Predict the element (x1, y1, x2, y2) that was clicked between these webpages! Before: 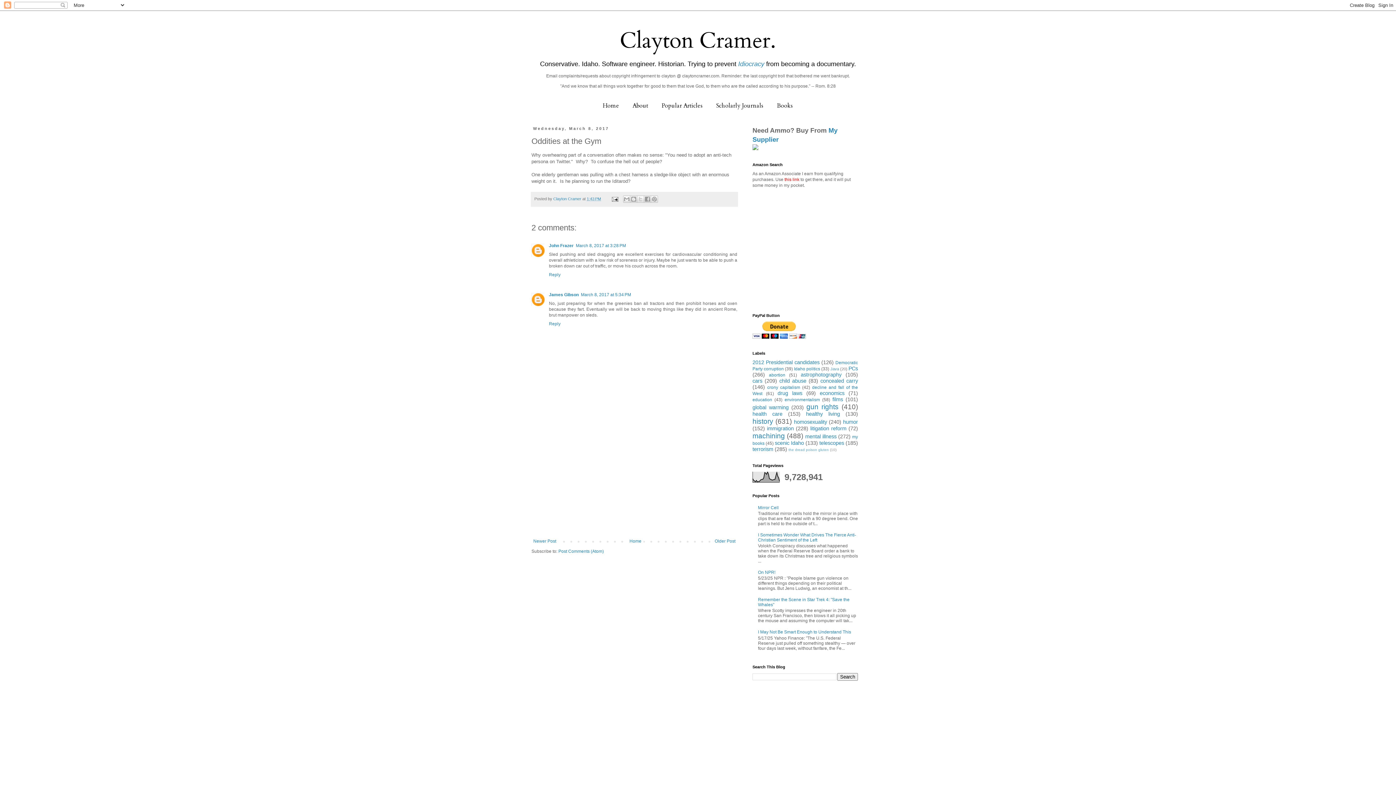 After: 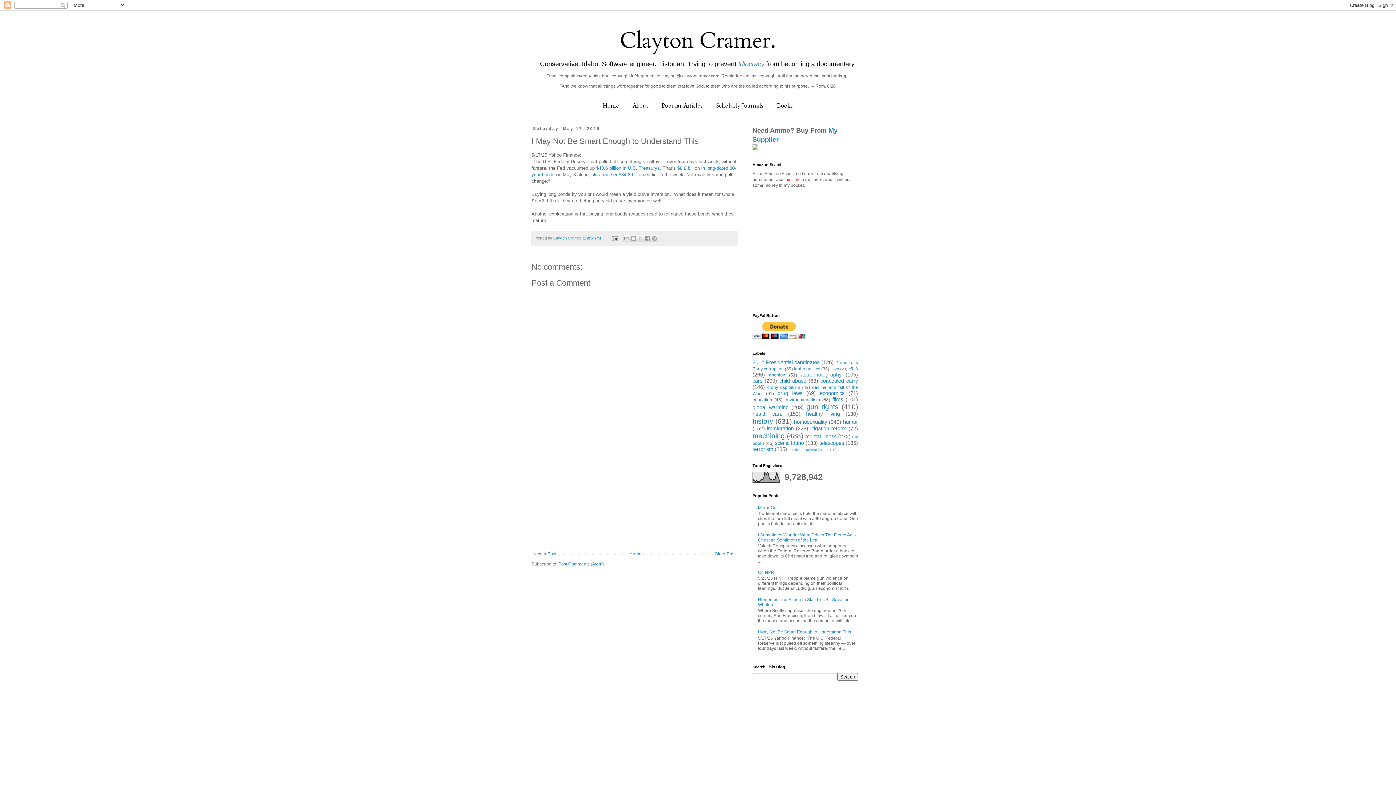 Action: bbox: (758, 629, 851, 635) label: I May Not Be Smart Enough to Understand This